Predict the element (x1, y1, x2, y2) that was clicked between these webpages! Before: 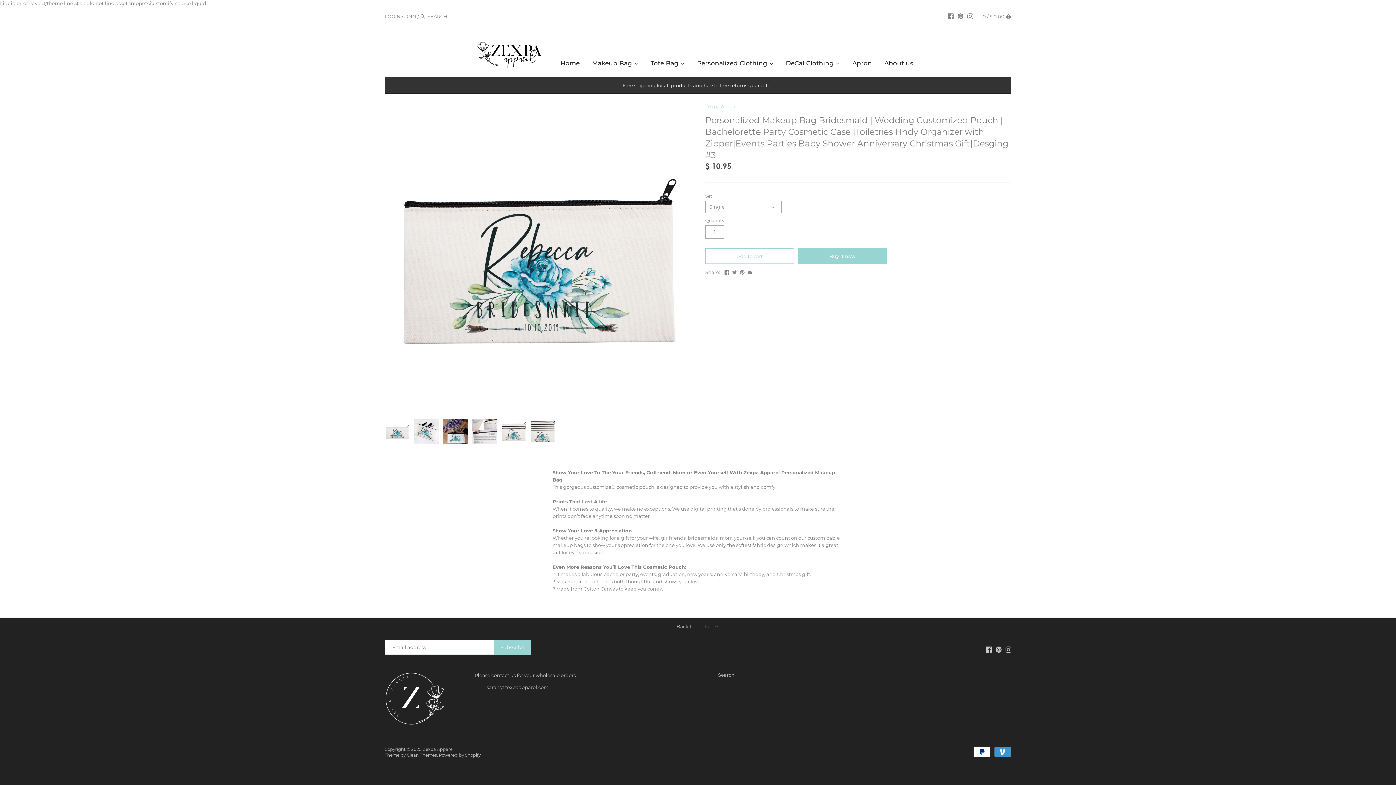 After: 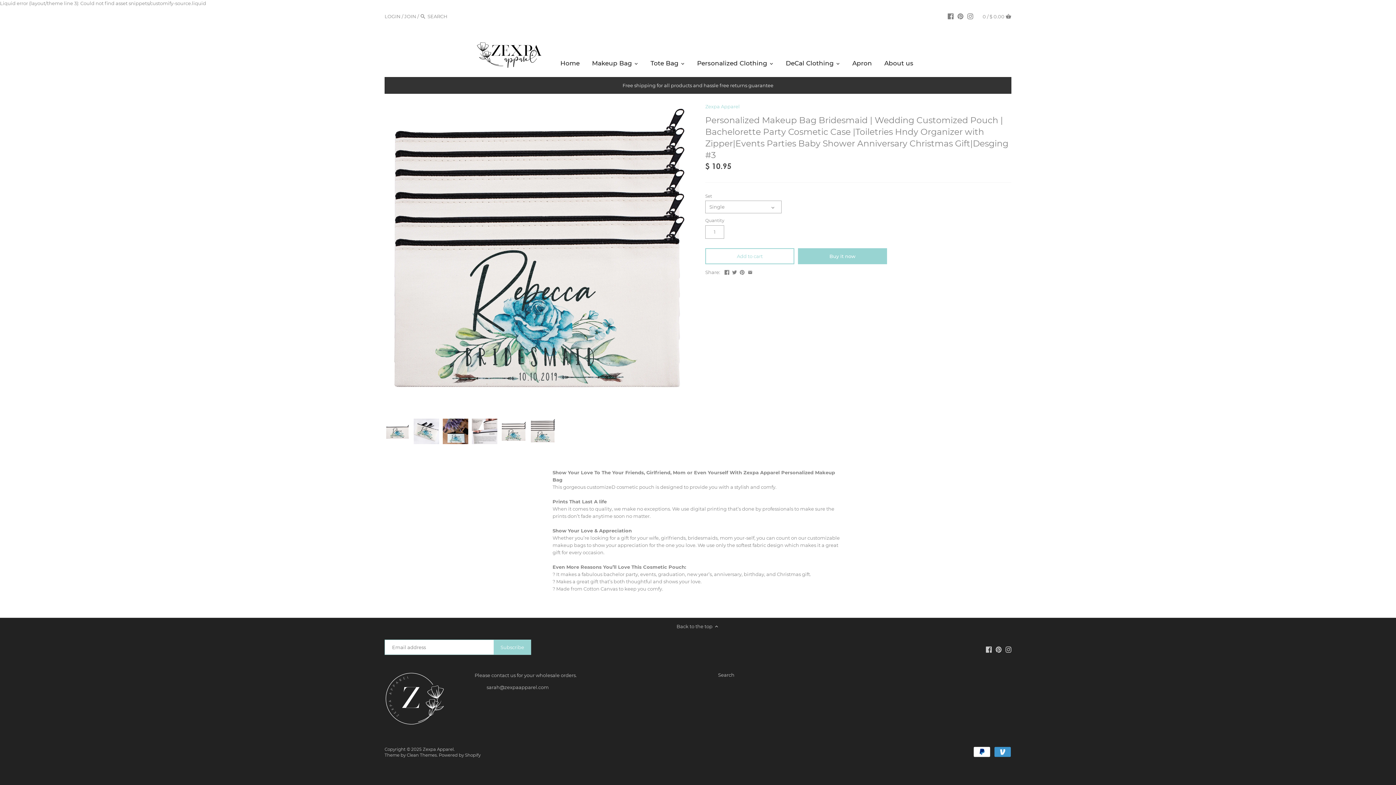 Action: bbox: (530, 418, 555, 444)